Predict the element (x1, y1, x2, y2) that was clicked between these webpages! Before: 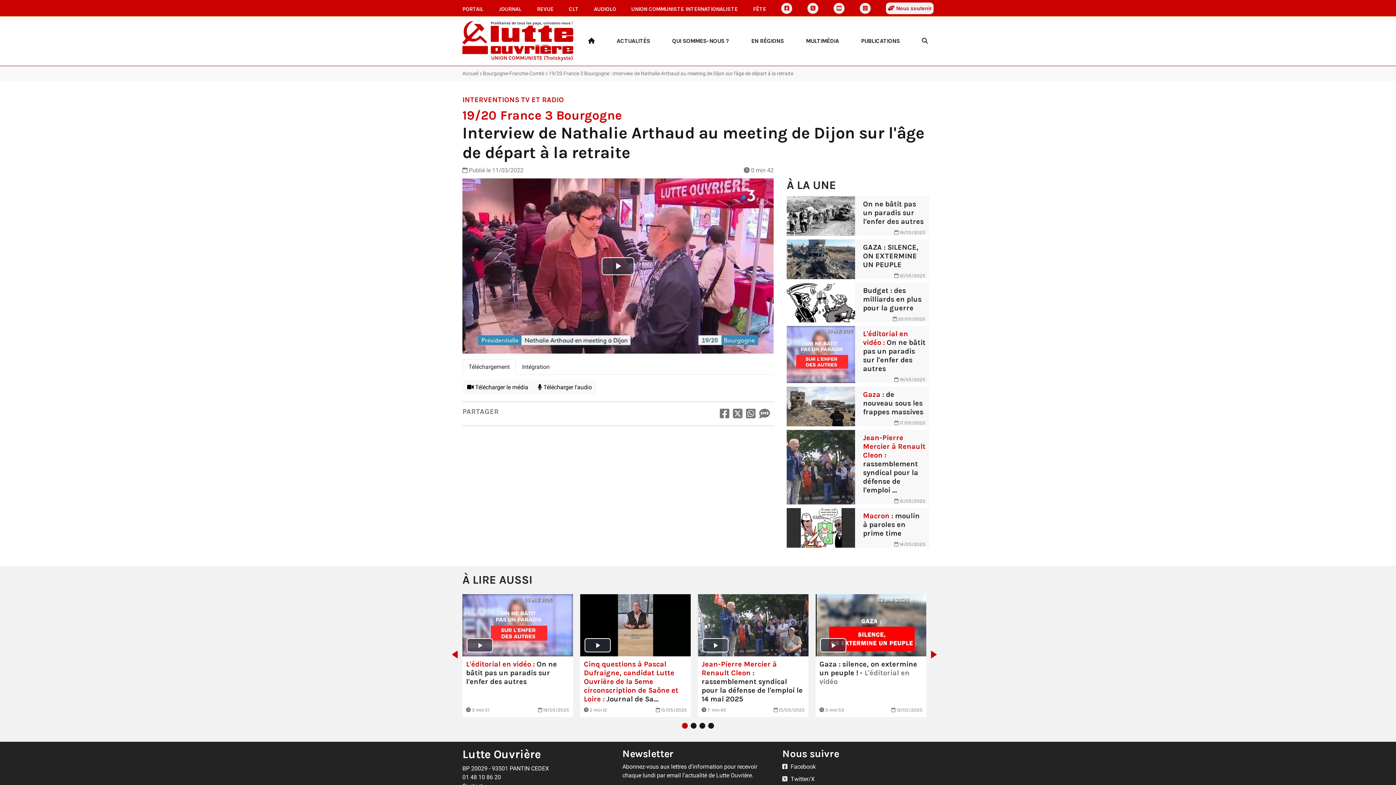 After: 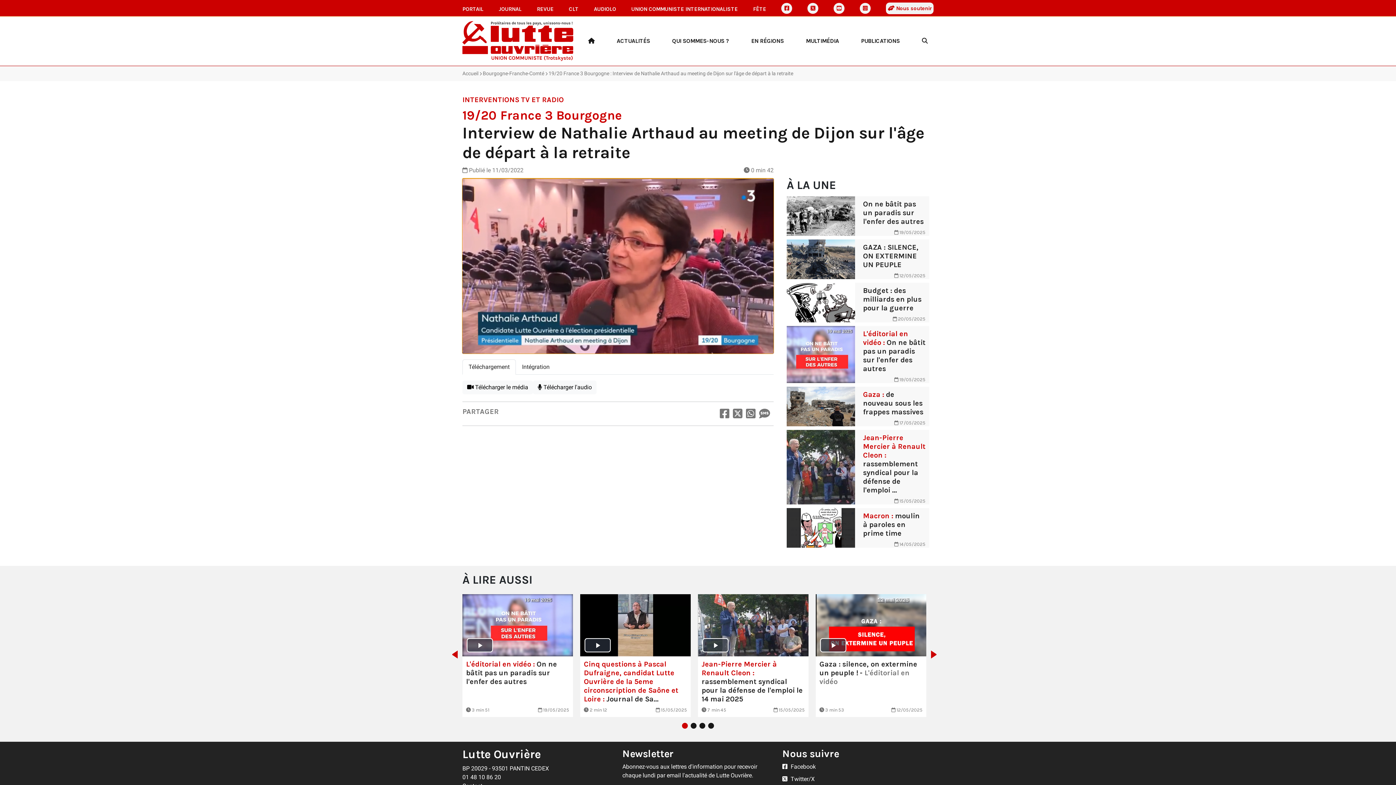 Action: bbox: (601, 257, 634, 275) label: Play Video